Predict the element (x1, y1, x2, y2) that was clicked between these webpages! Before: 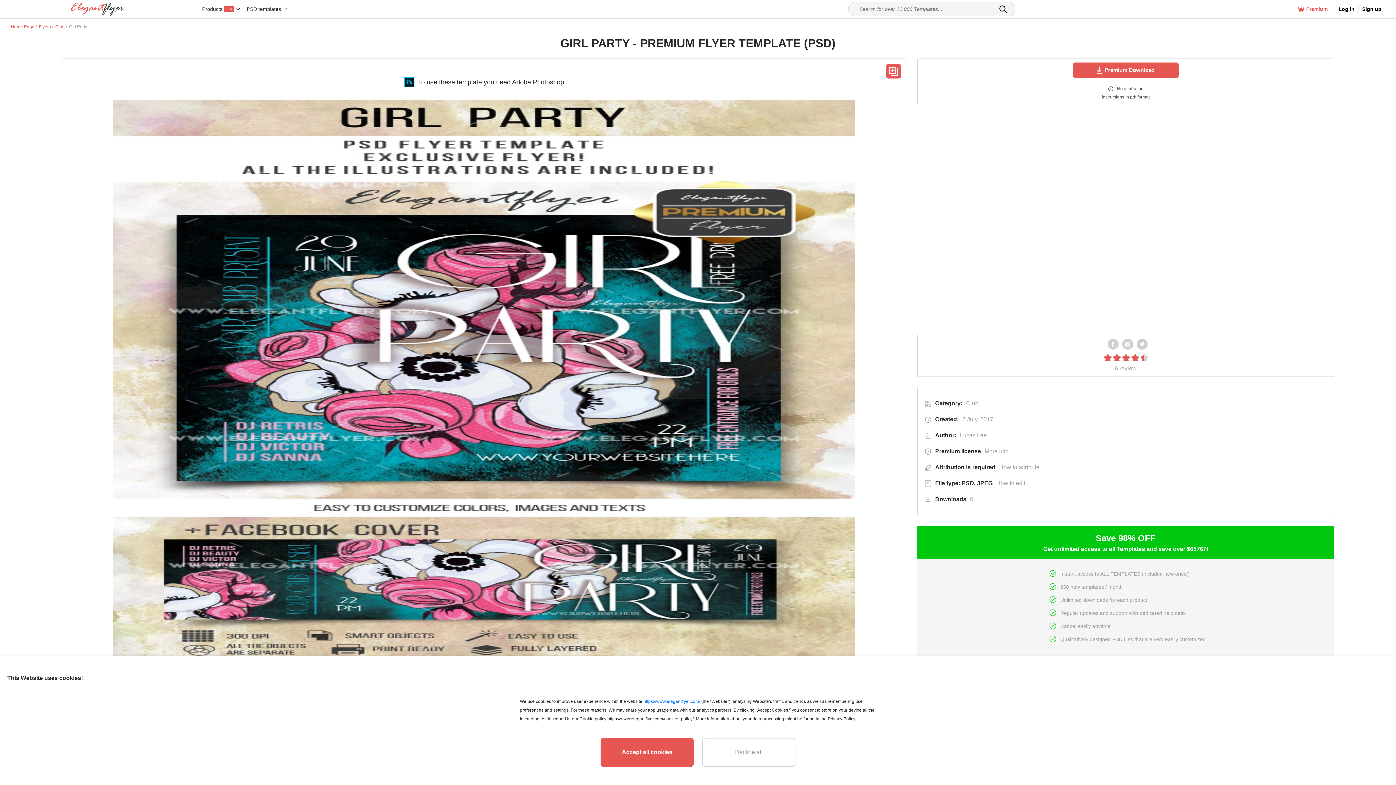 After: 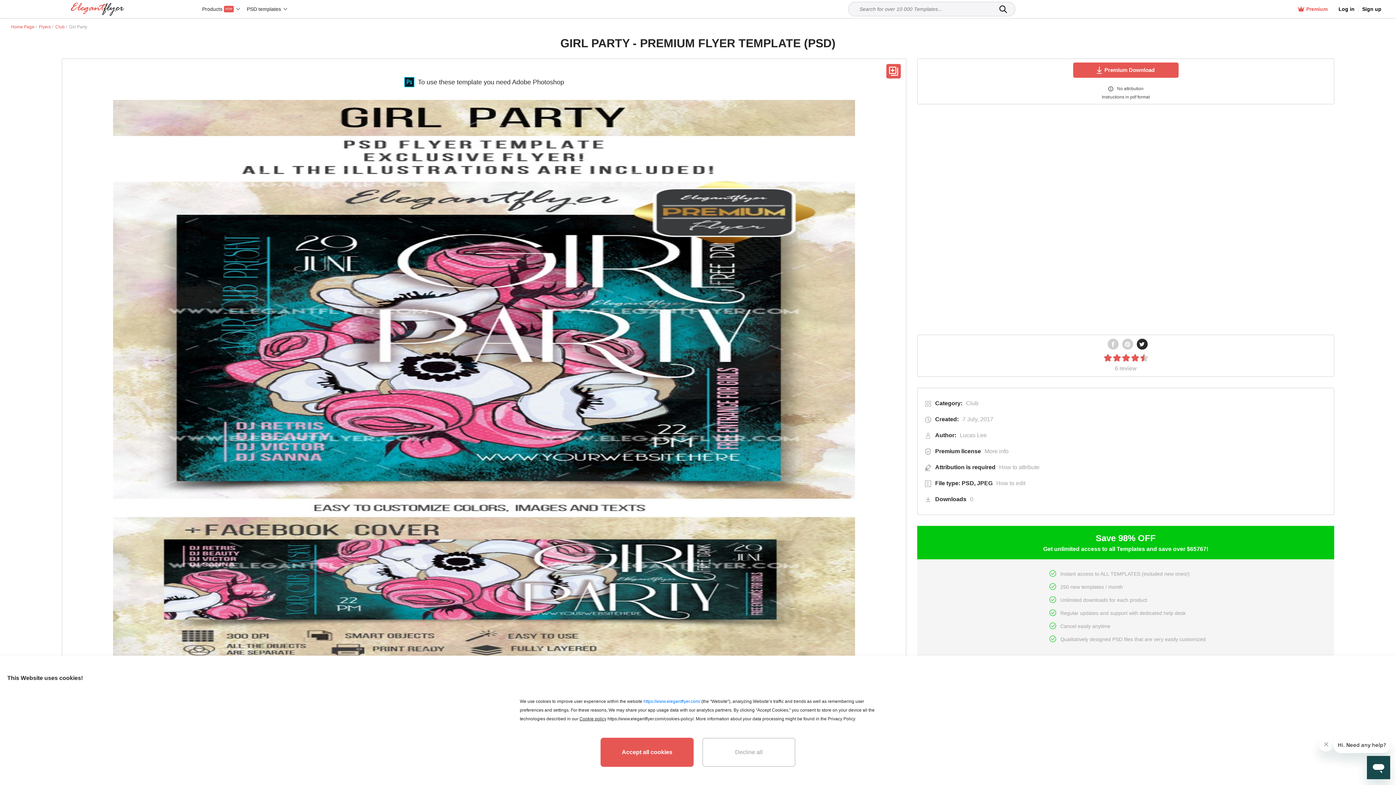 Action: bbox: (1136, 338, 1147, 349)